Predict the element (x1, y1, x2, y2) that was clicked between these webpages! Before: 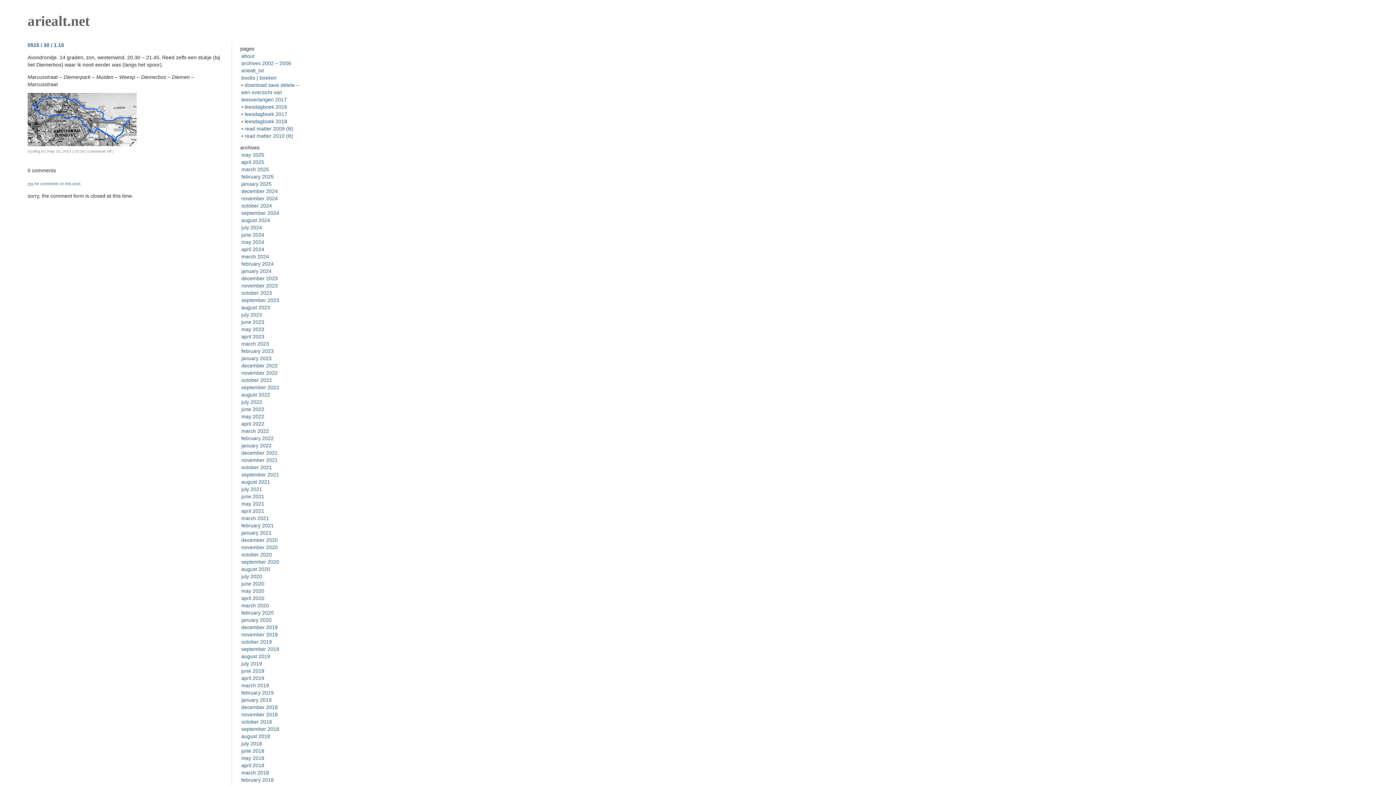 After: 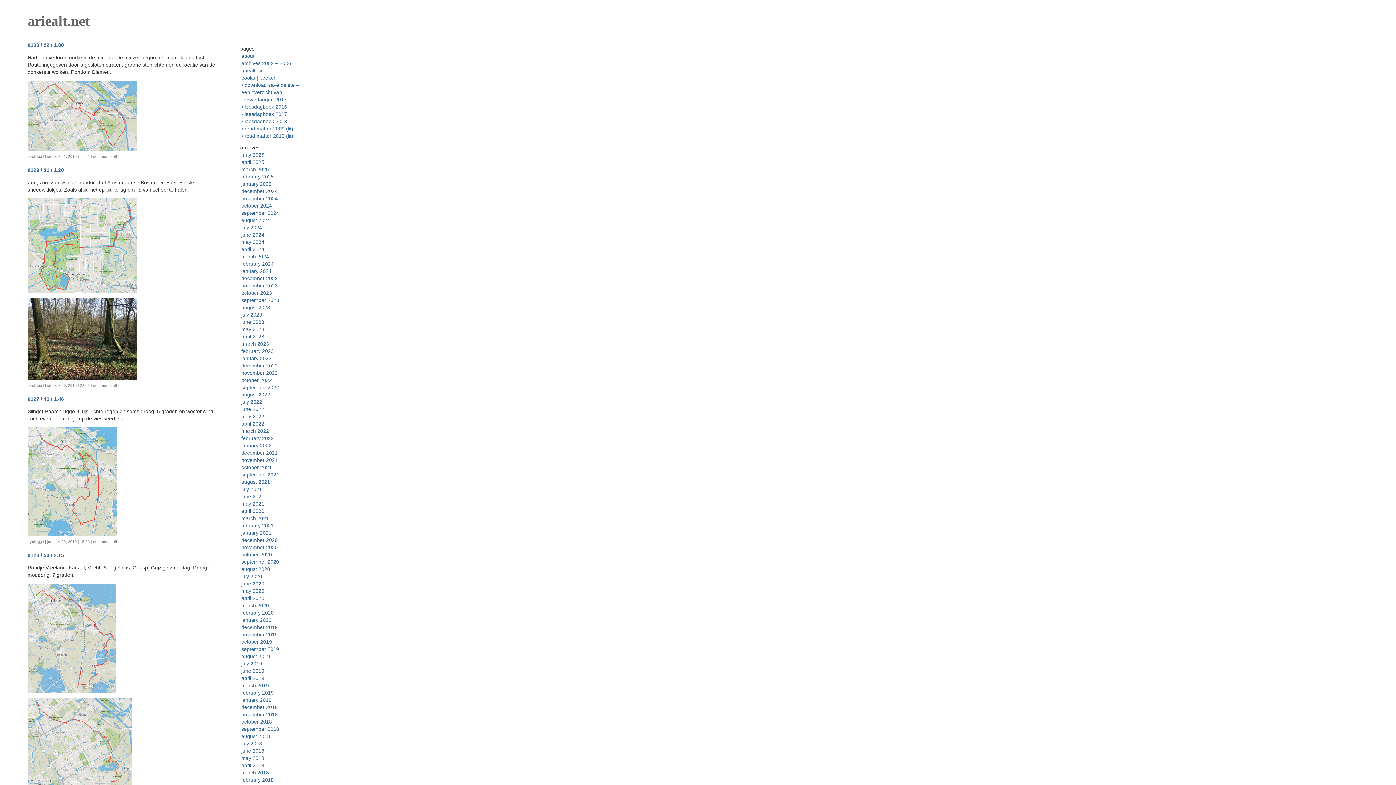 Action: bbox: (241, 697, 271, 703) label: january 2019